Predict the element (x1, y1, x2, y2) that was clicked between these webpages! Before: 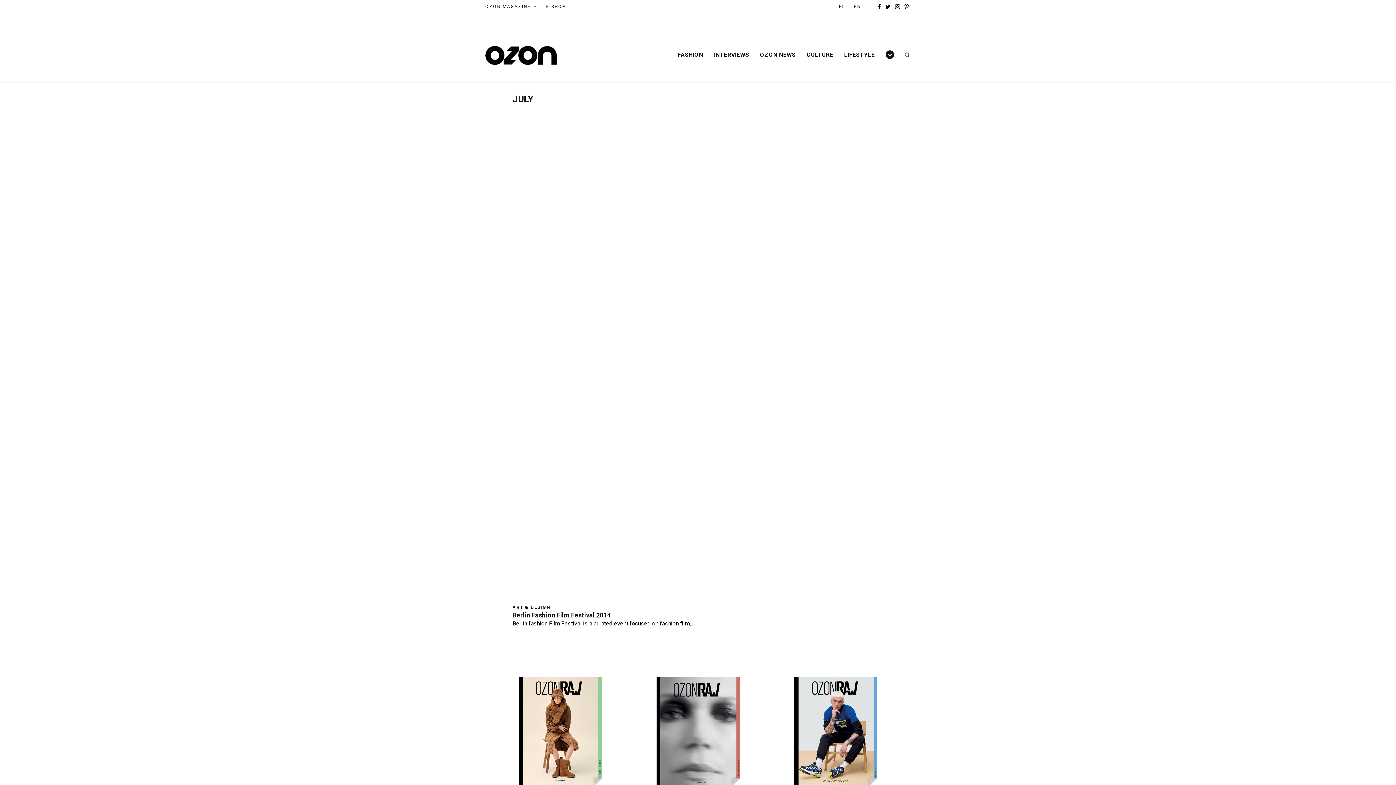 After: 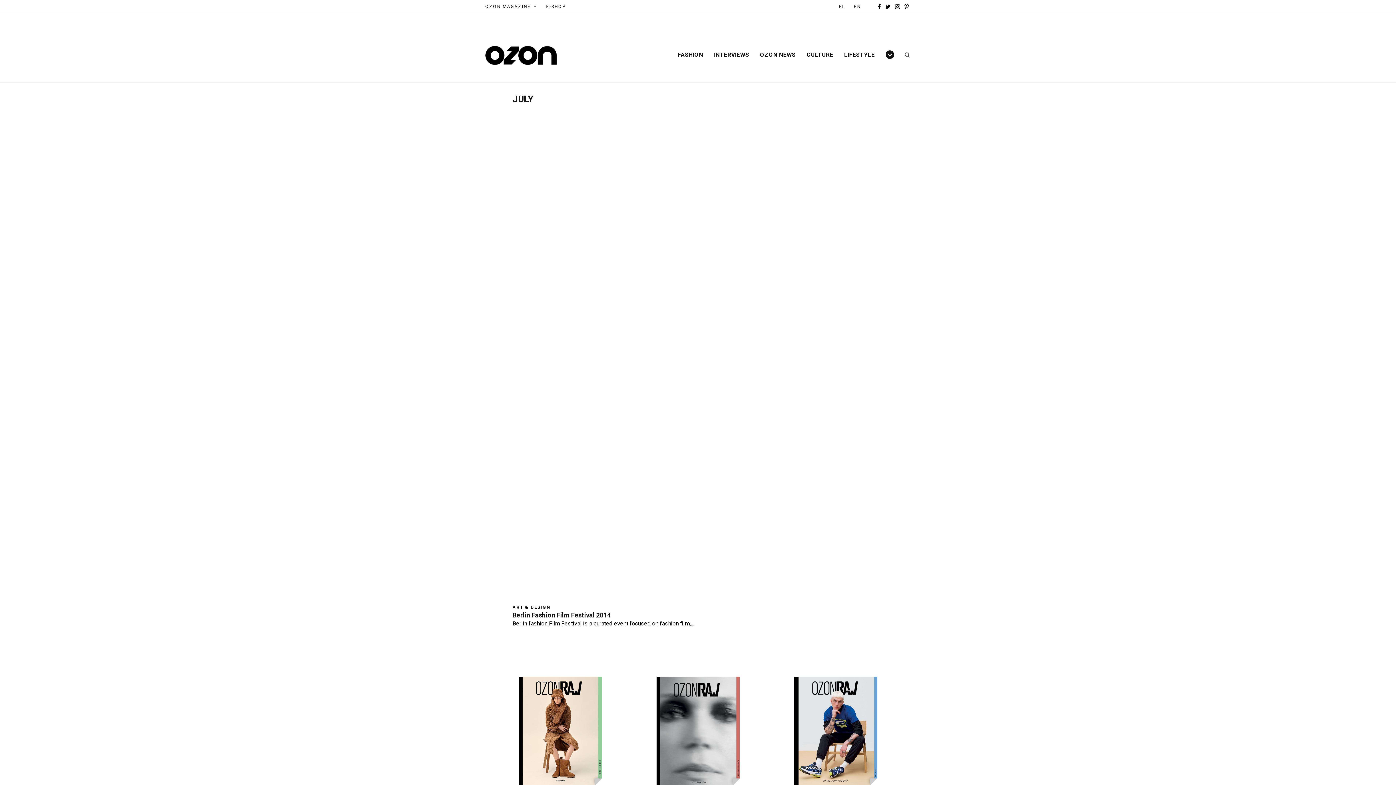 Action: bbox: (883, 0, 893, 13) label: Twitter